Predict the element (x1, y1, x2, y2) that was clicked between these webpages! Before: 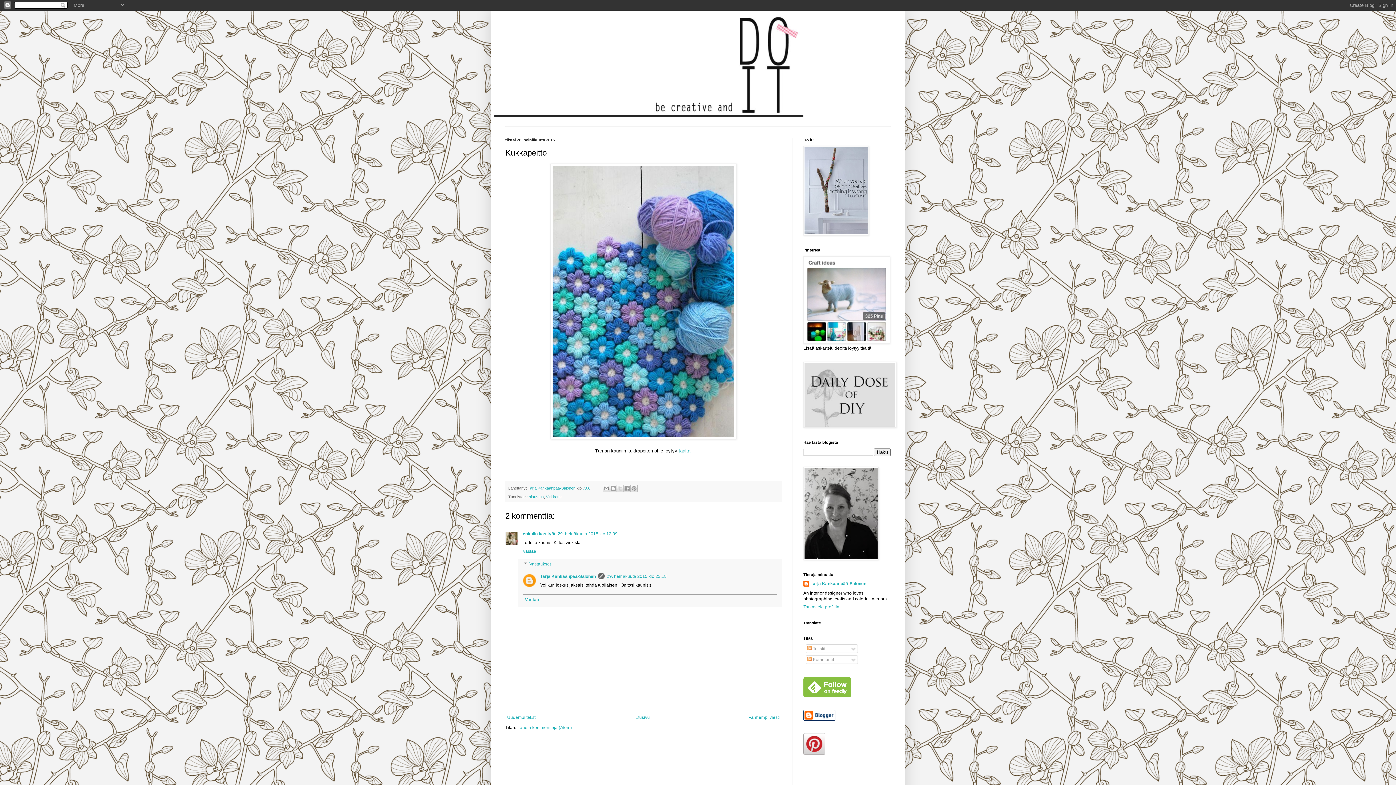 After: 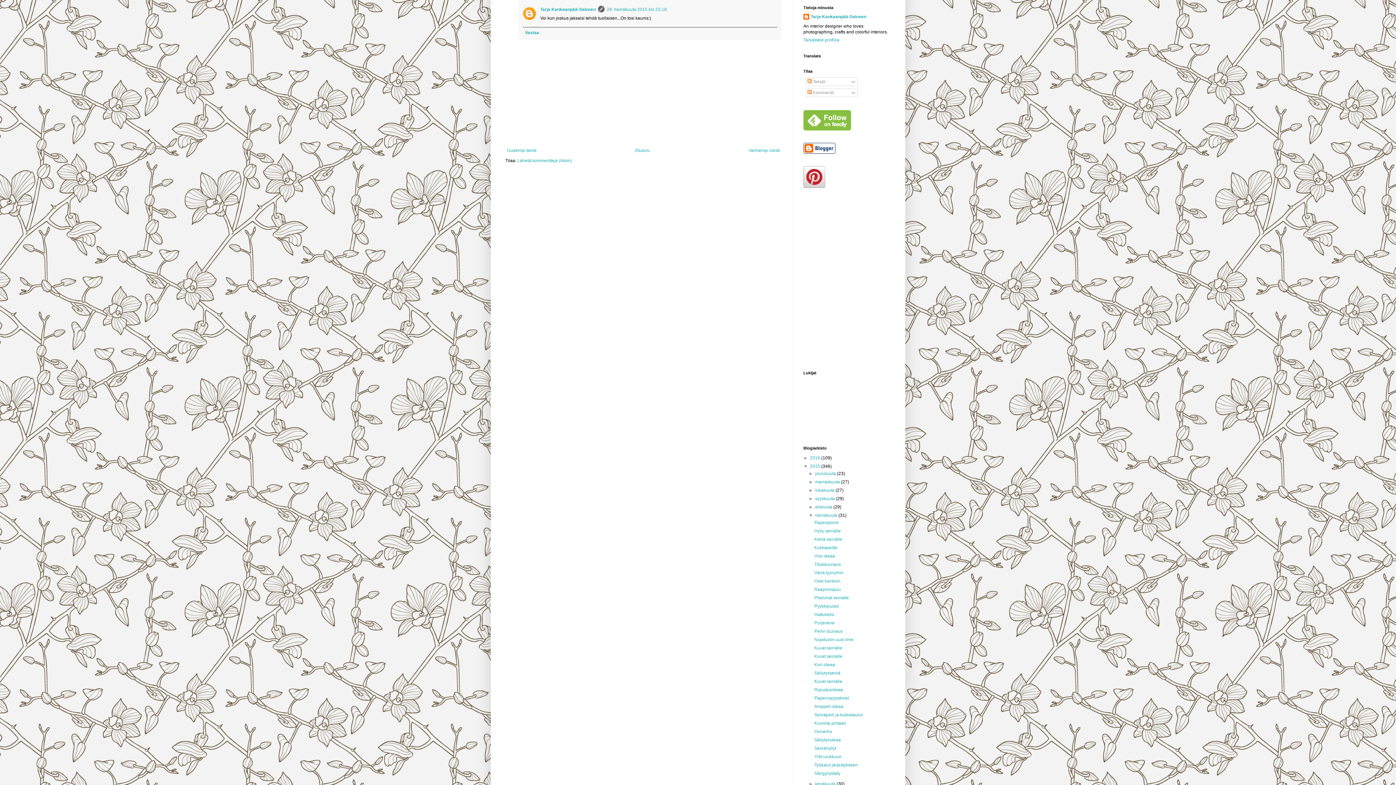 Action: bbox: (606, 574, 666, 579) label: 29. heinäkuuta 2015 klo 23.18